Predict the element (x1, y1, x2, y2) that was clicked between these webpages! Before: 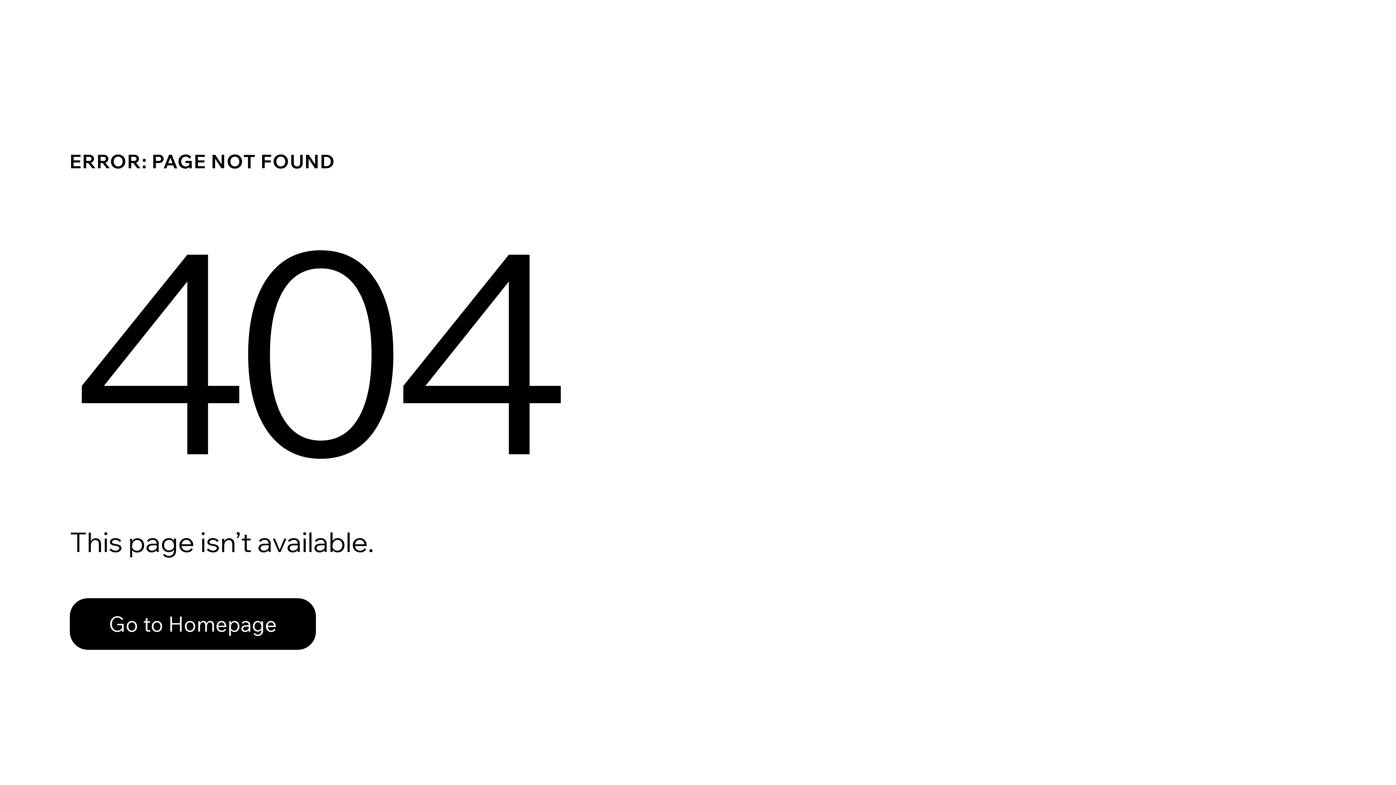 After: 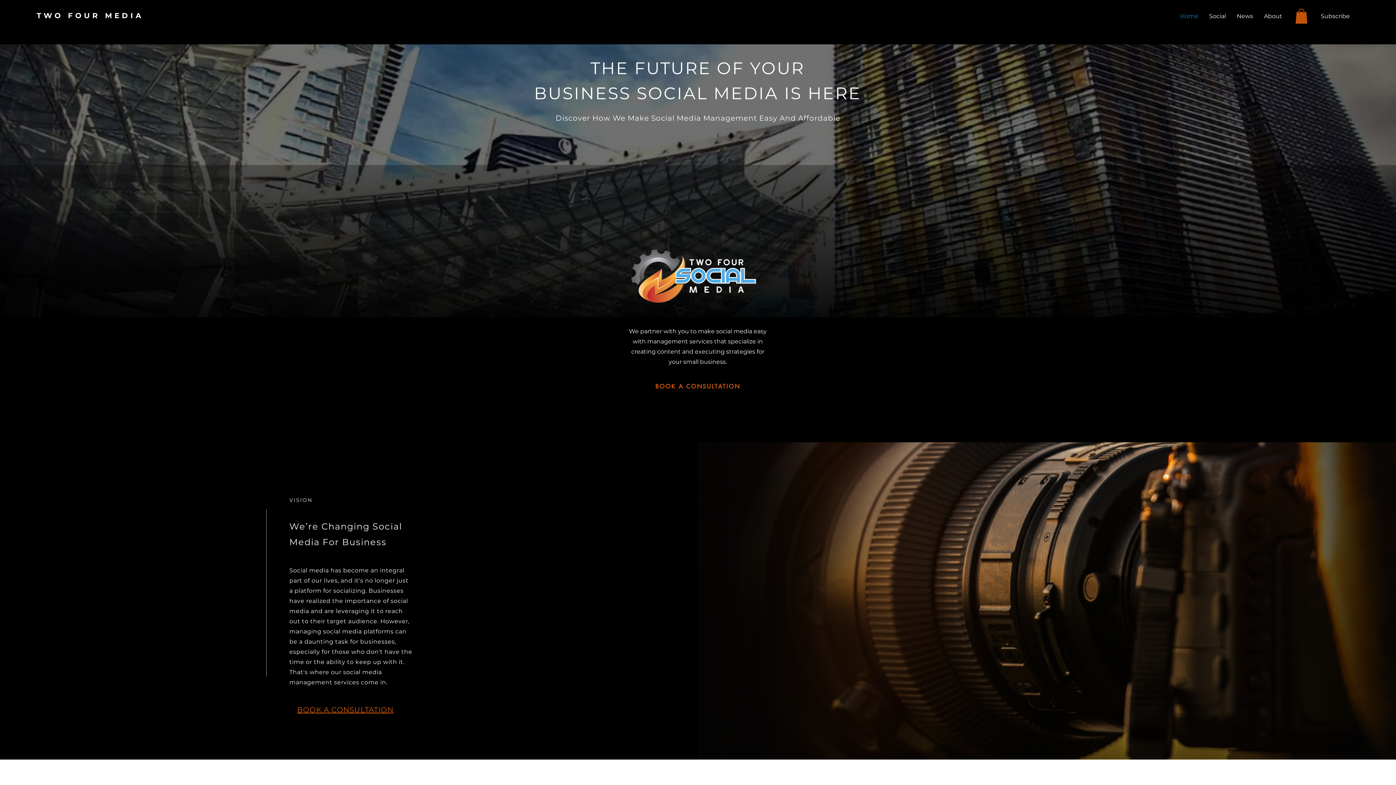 Action: bbox: (69, 582, 768, 659) label: Go to Homepage